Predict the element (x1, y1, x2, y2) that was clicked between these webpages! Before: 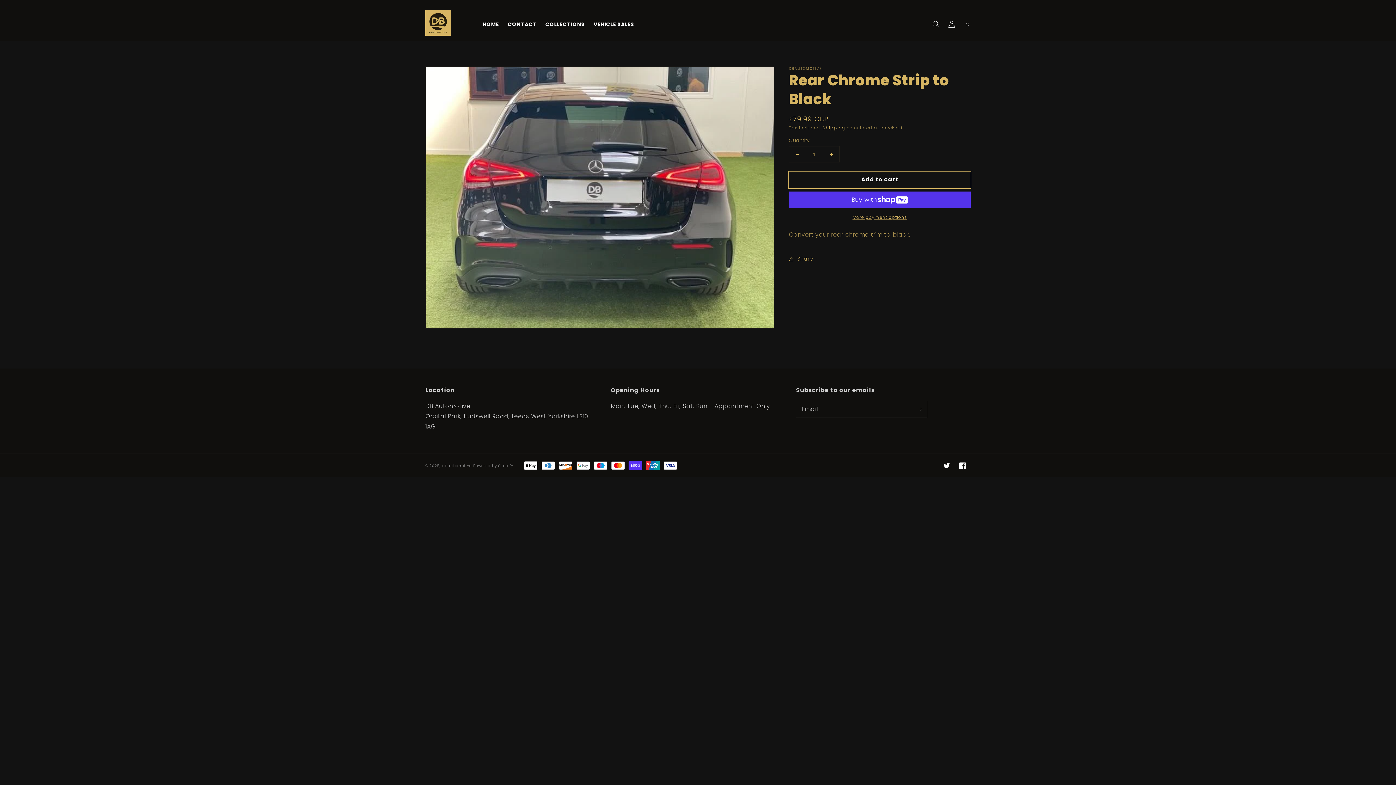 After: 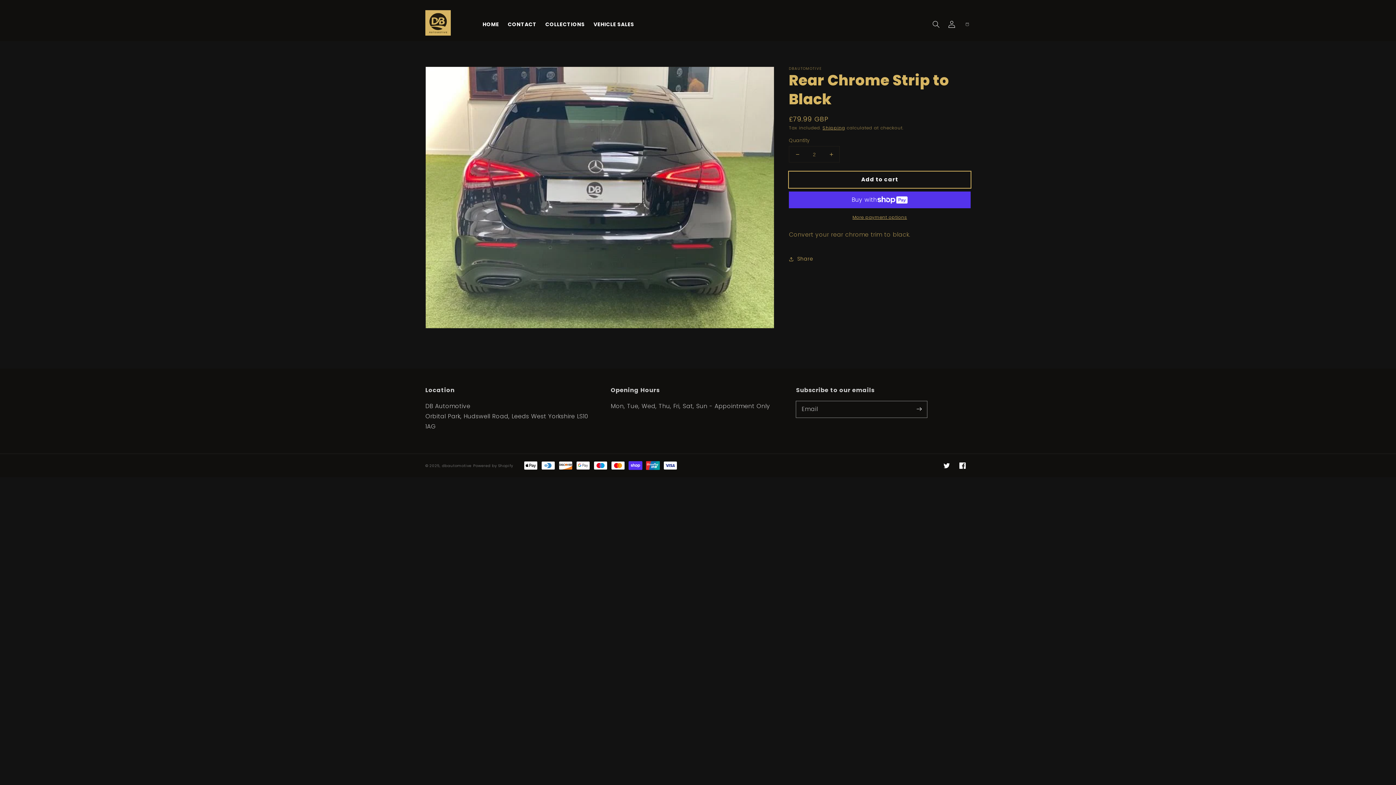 Action: bbox: (823, 146, 839, 162) label: Increase quantity for Rear Chrome Strip to Black